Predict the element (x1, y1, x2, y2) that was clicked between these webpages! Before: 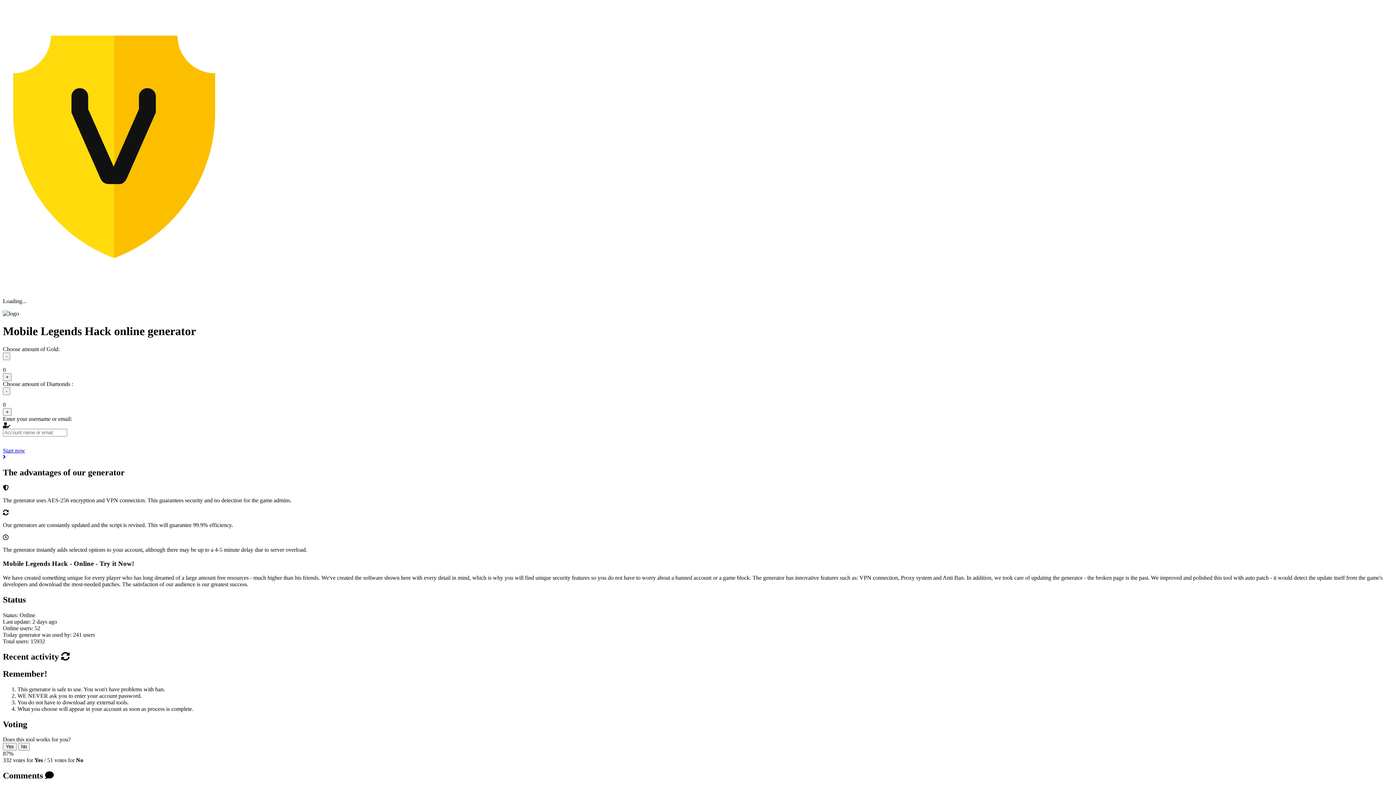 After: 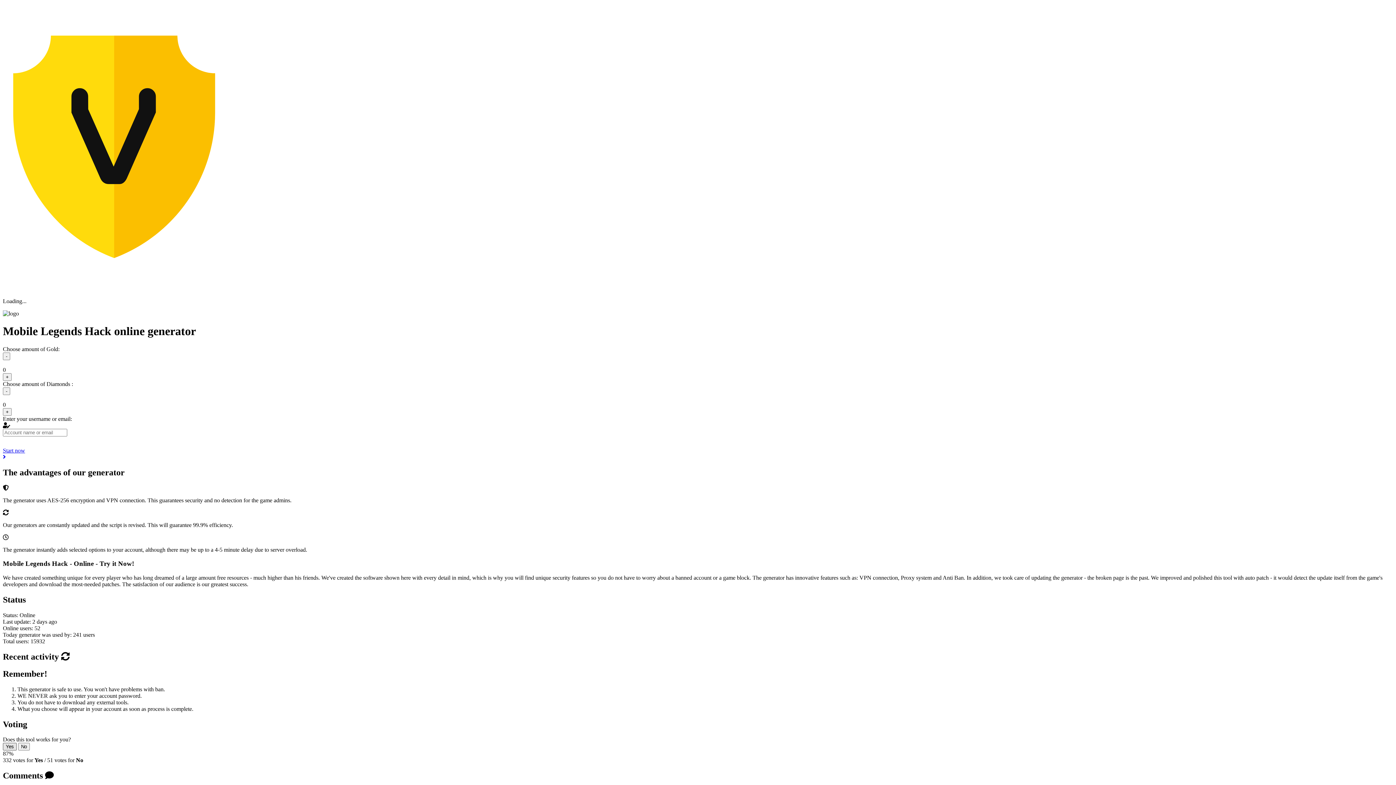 Action: bbox: (2, 743, 16, 751) label: Yes